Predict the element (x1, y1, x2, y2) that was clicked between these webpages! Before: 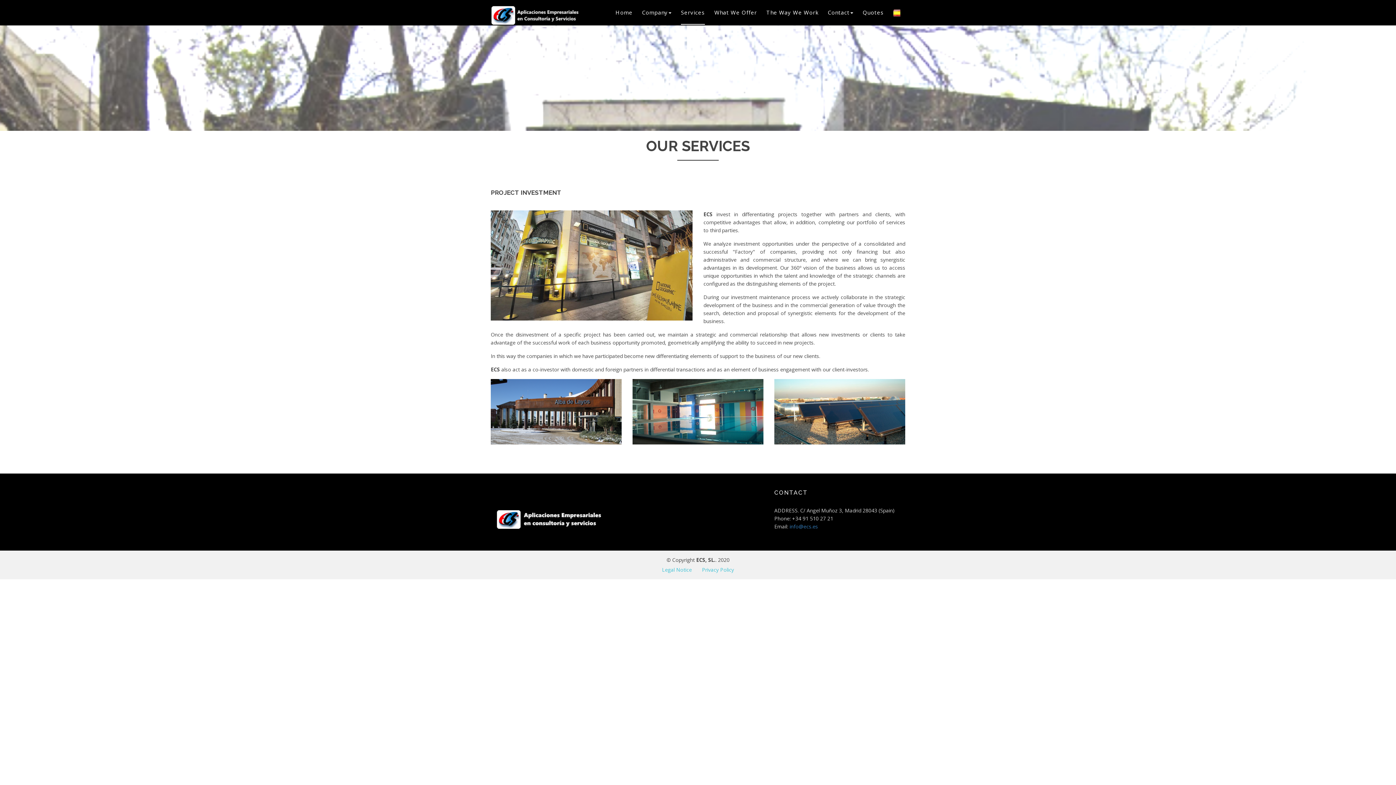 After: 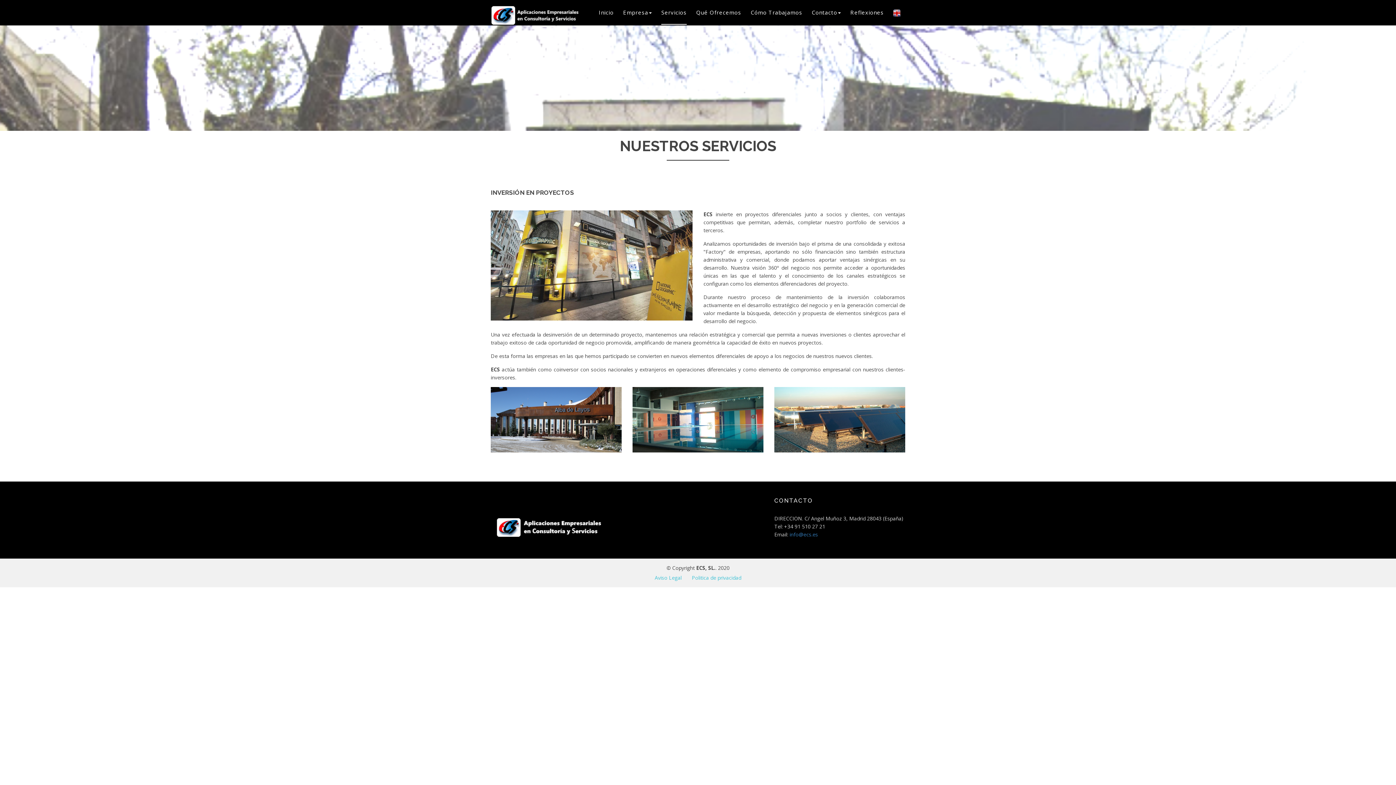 Action: bbox: (893, 0, 900, 25)